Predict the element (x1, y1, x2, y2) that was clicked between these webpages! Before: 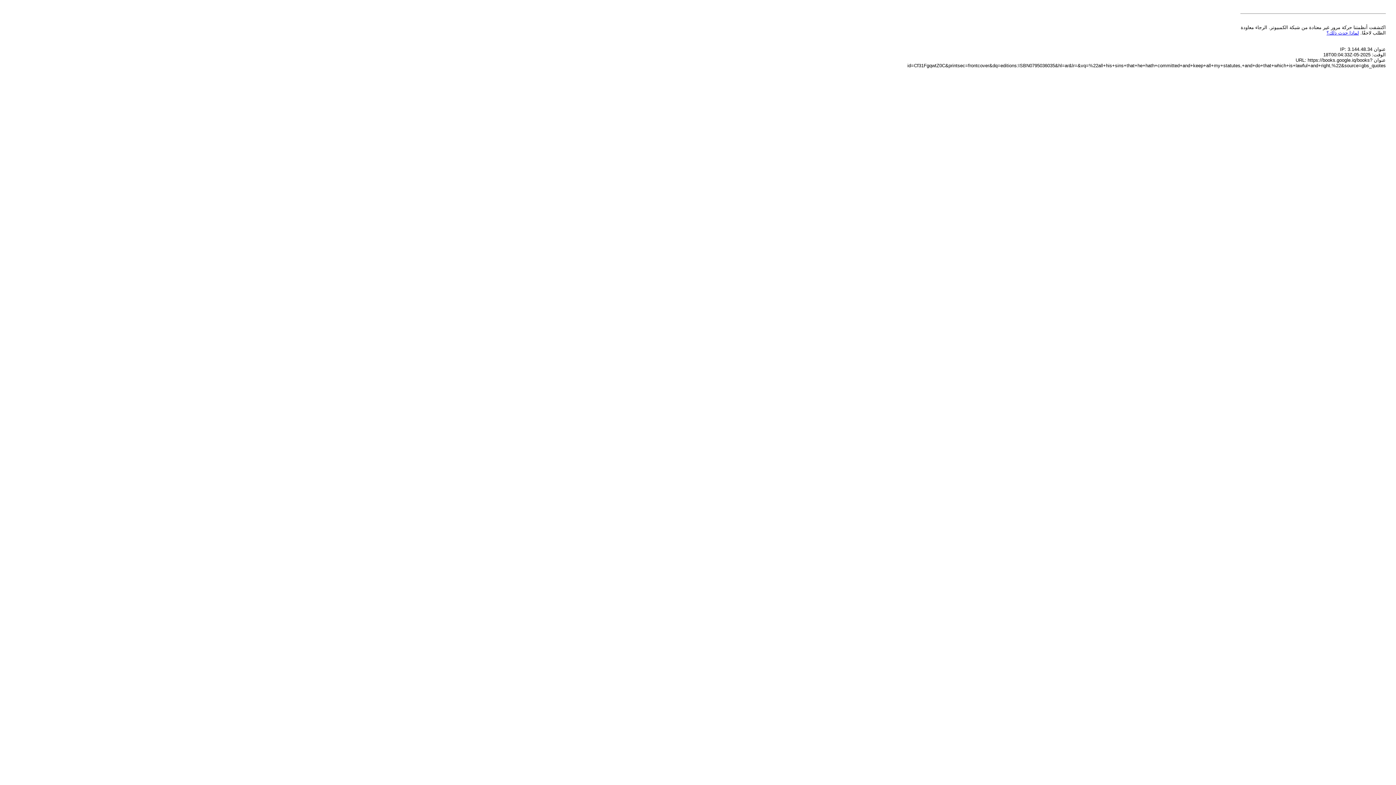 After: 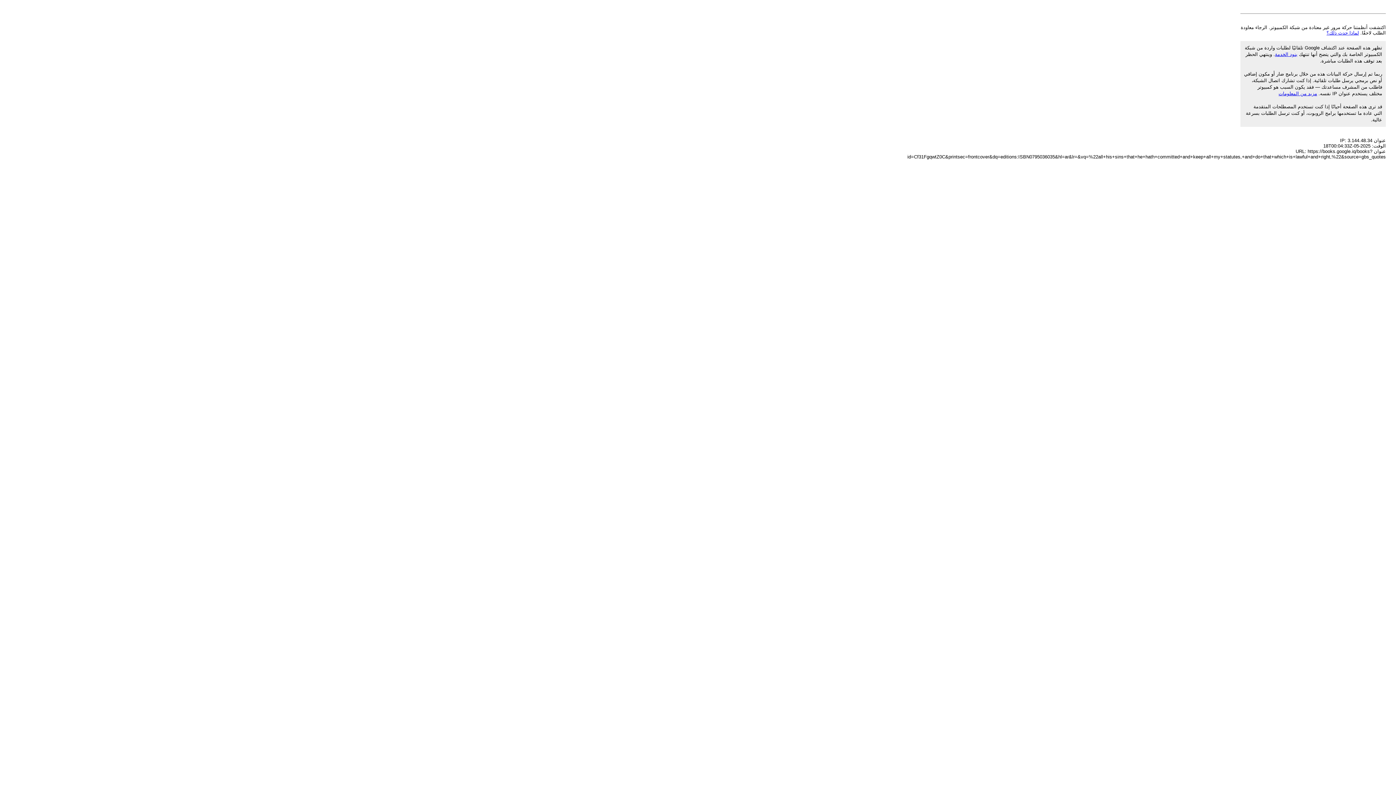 Action: label: لماذا حدث ذلك؟ bbox: (1326, 30, 1359, 35)